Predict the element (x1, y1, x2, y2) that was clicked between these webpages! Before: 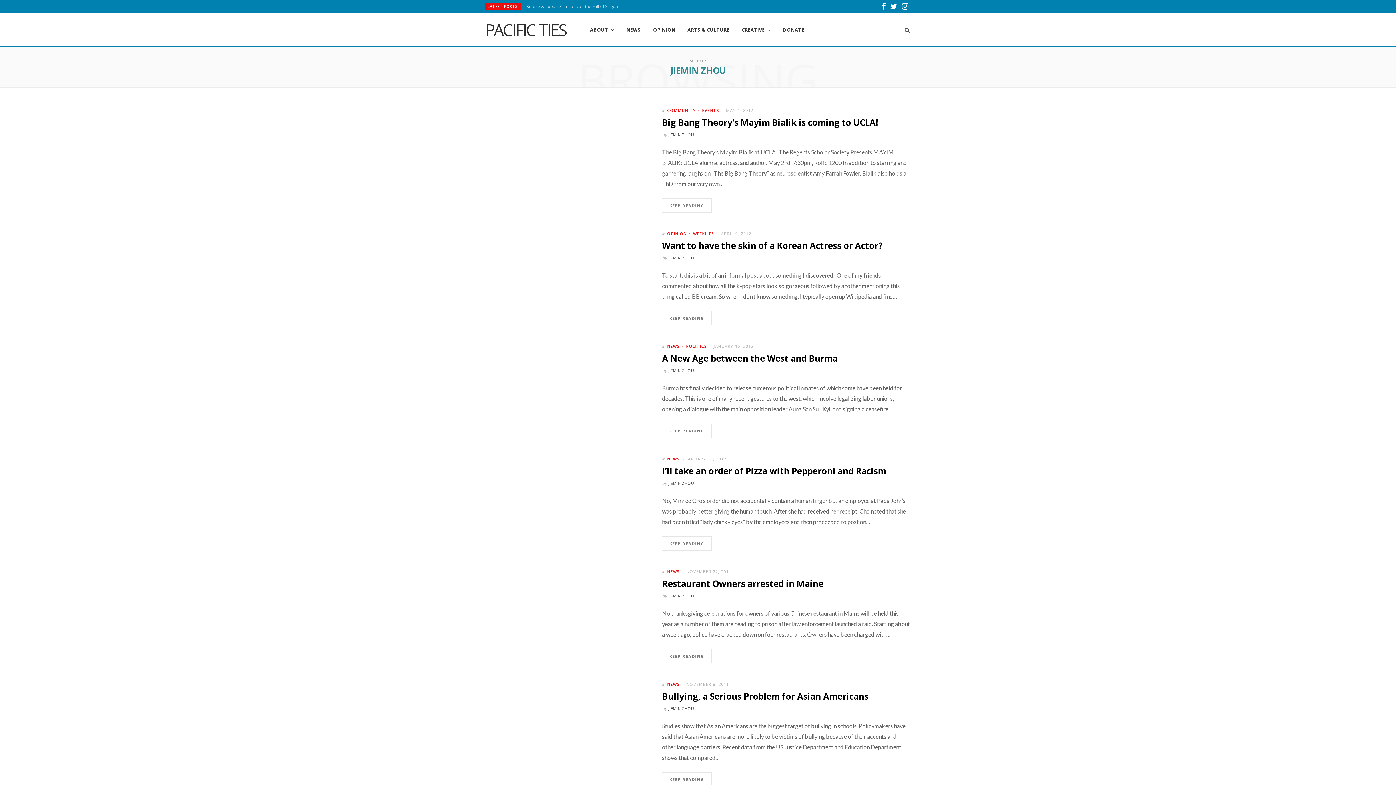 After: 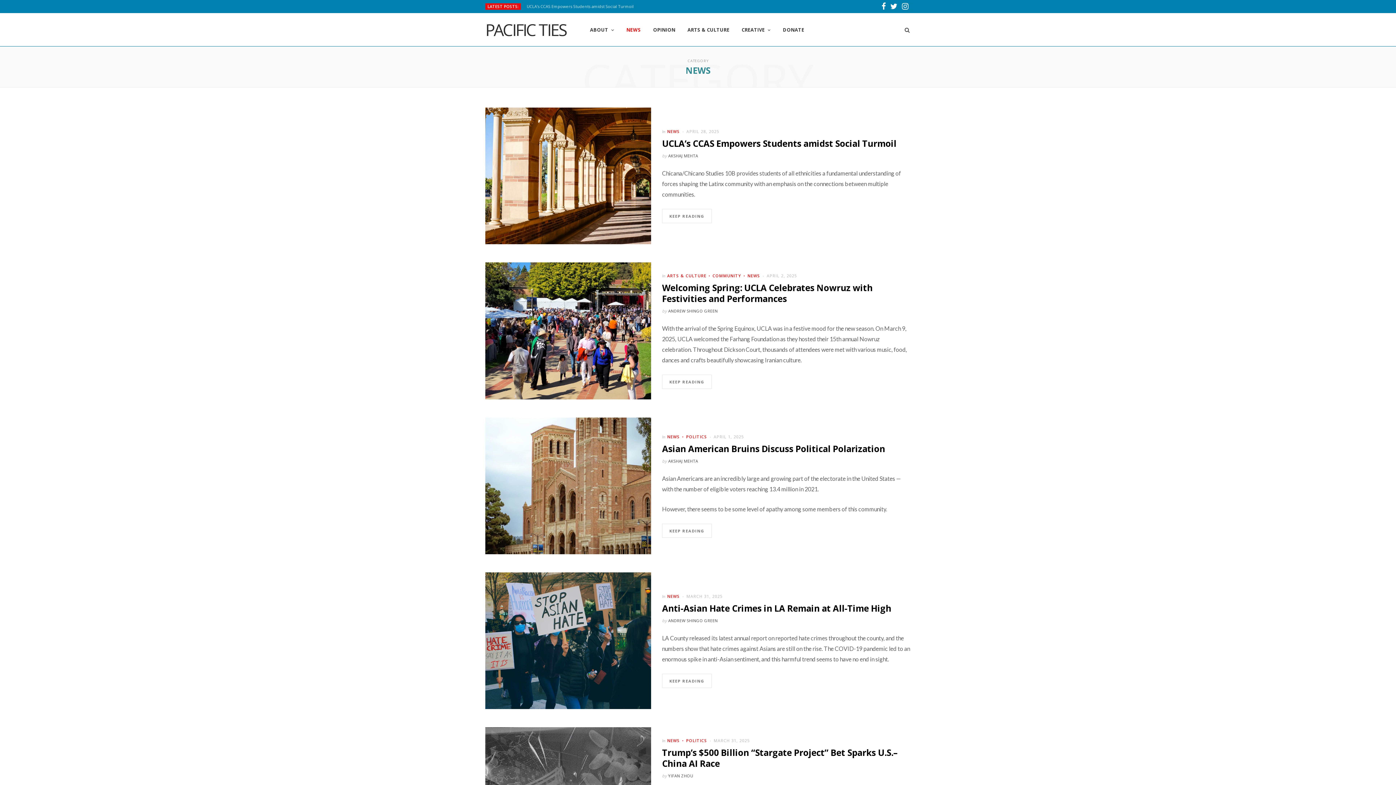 Action: label: NEWS bbox: (621, 13, 646, 46)